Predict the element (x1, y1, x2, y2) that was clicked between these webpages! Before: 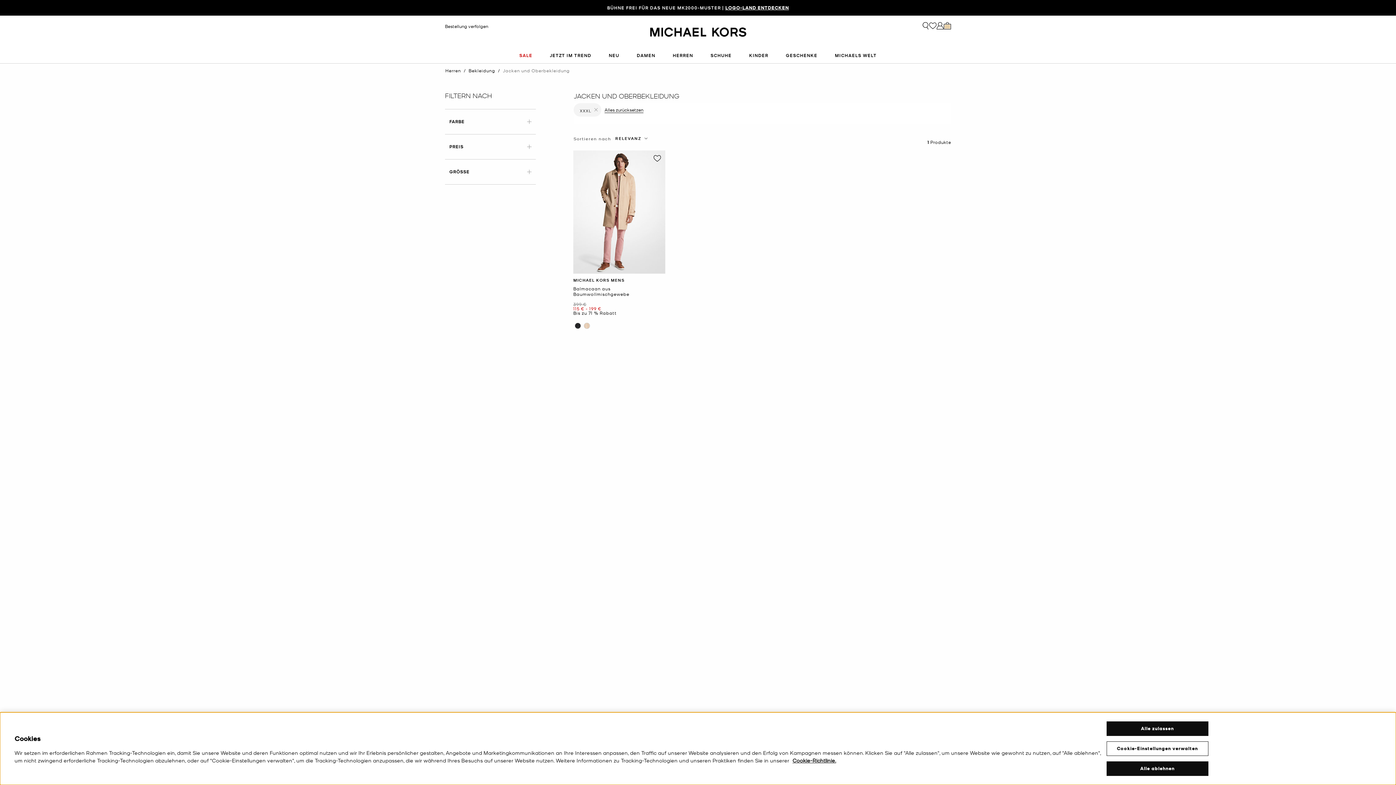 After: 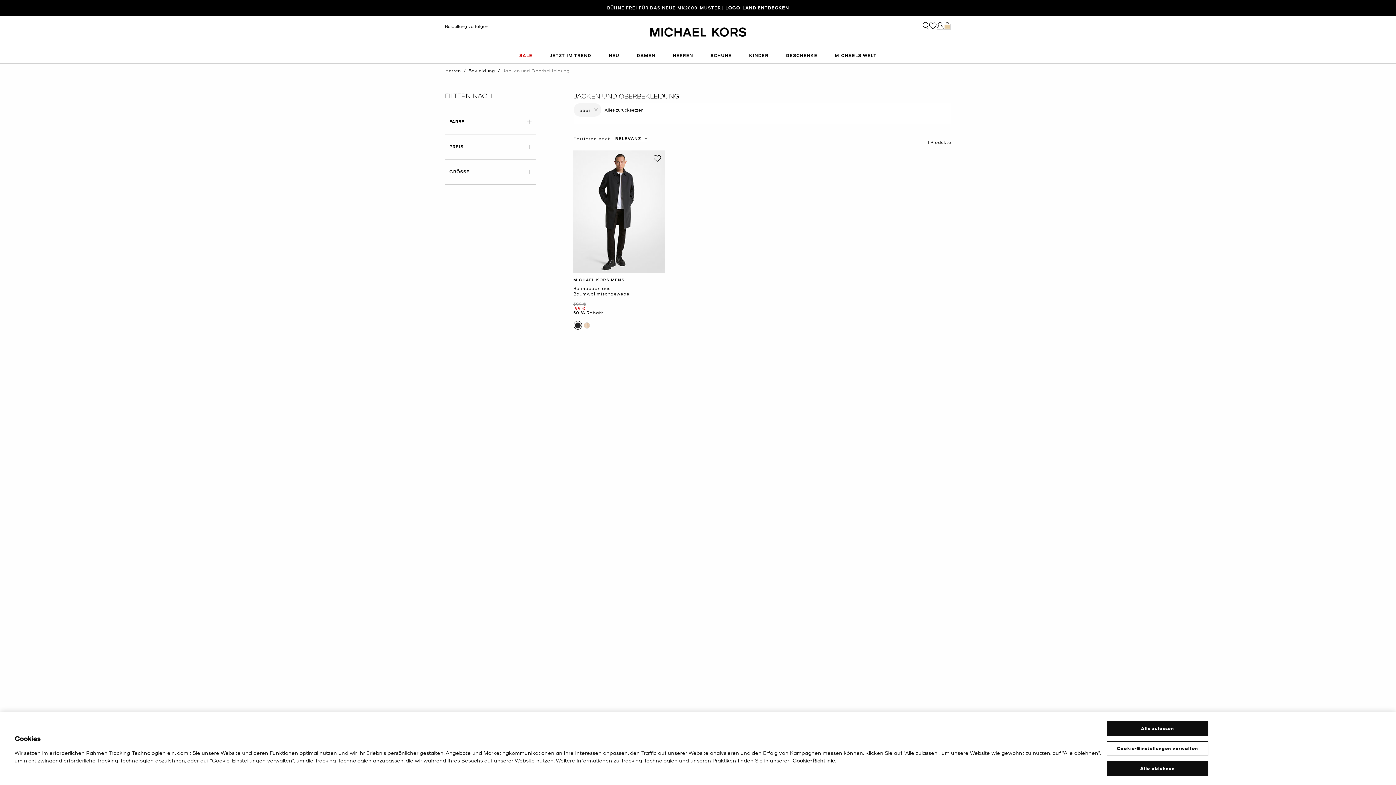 Action: bbox: (573, 321, 582, 330) label: Auswählen Farbe SCHWARZ für Balmacaan aus Baumwollmischgewebe